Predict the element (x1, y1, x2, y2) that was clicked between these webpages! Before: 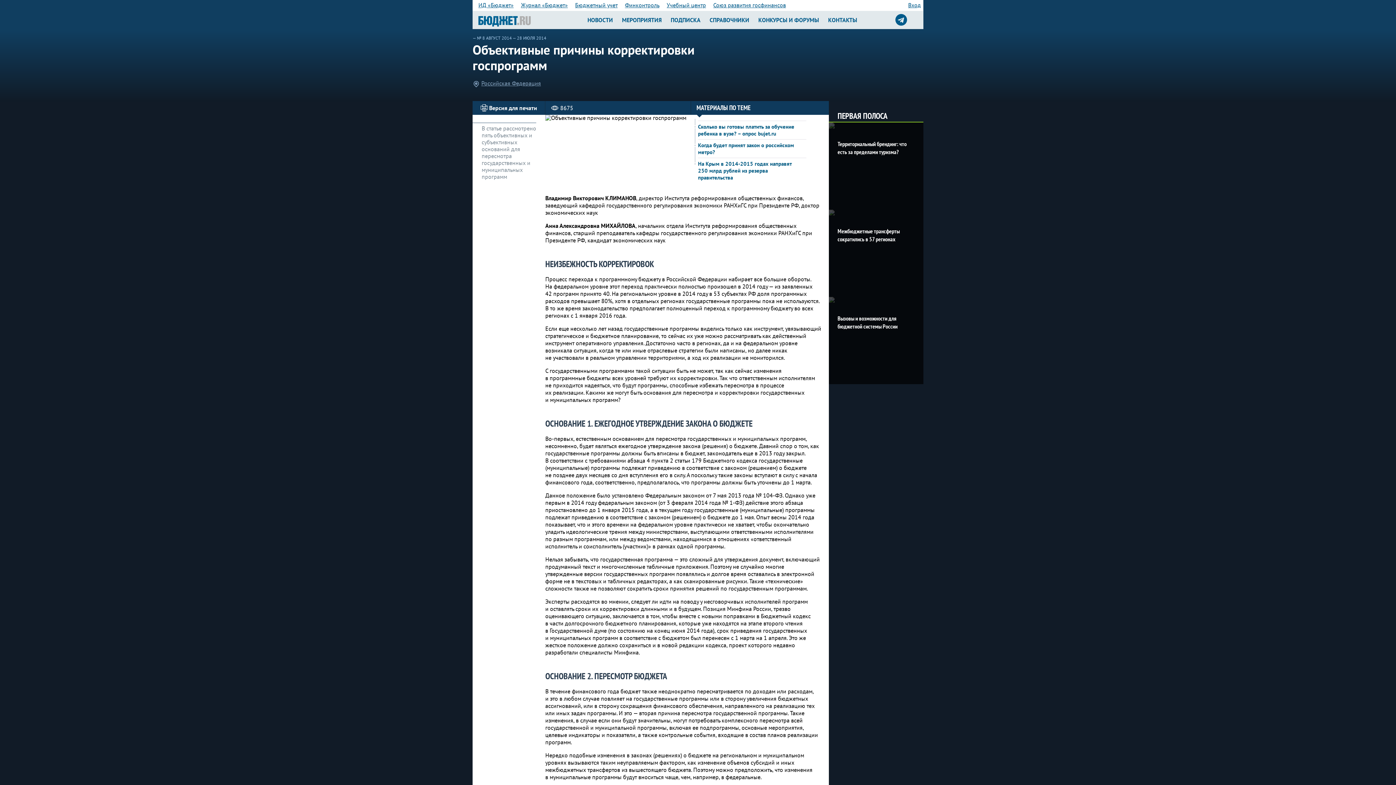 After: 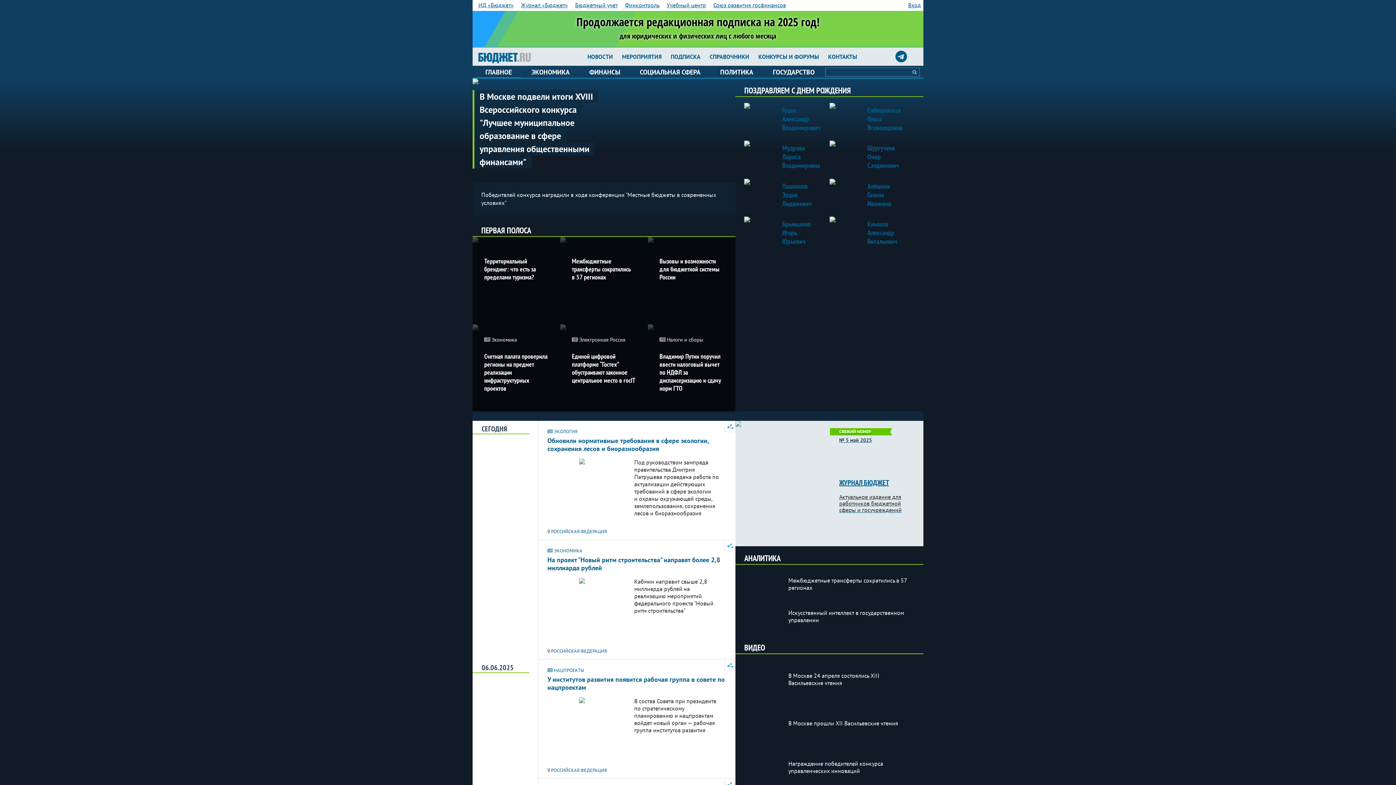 Action: label: НОВОСТИ bbox: (587, 16, 613, 23)